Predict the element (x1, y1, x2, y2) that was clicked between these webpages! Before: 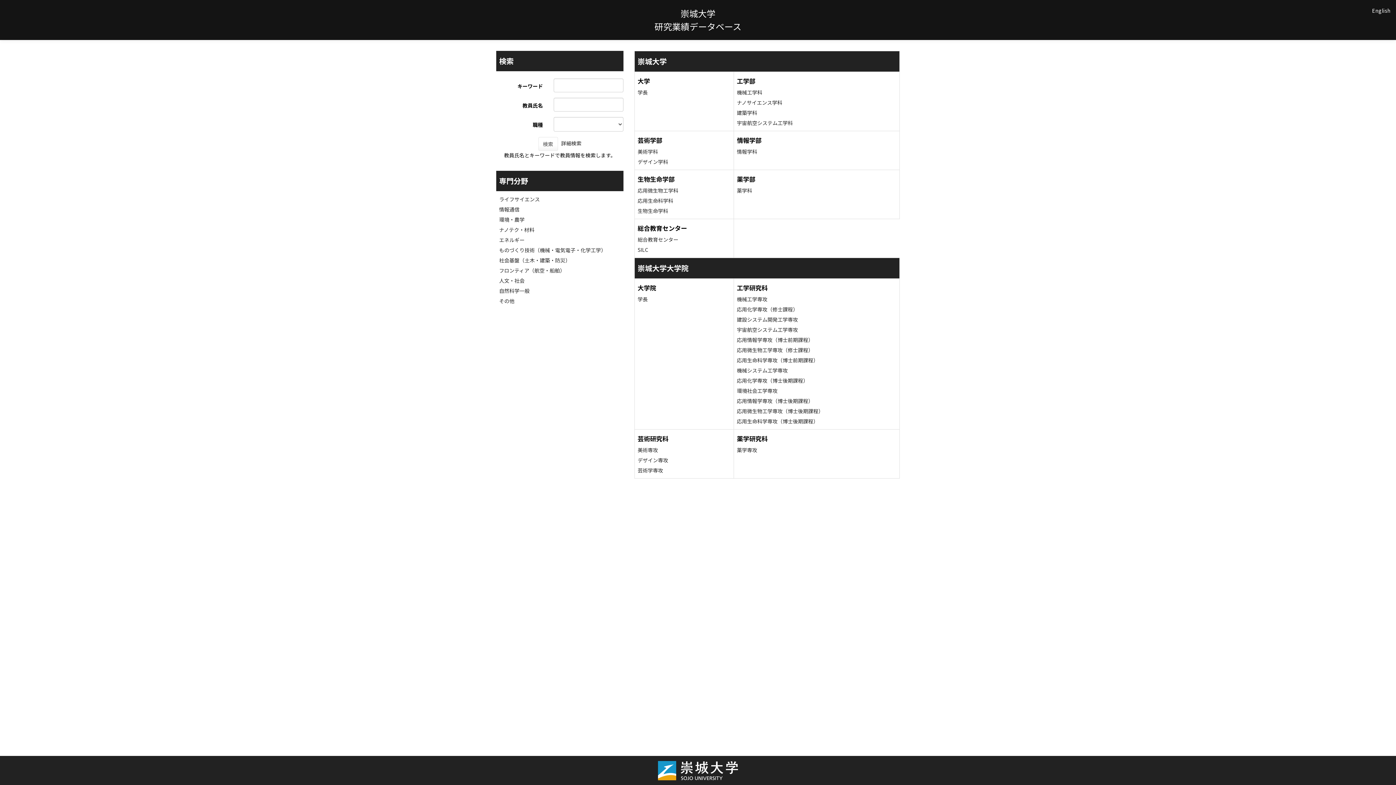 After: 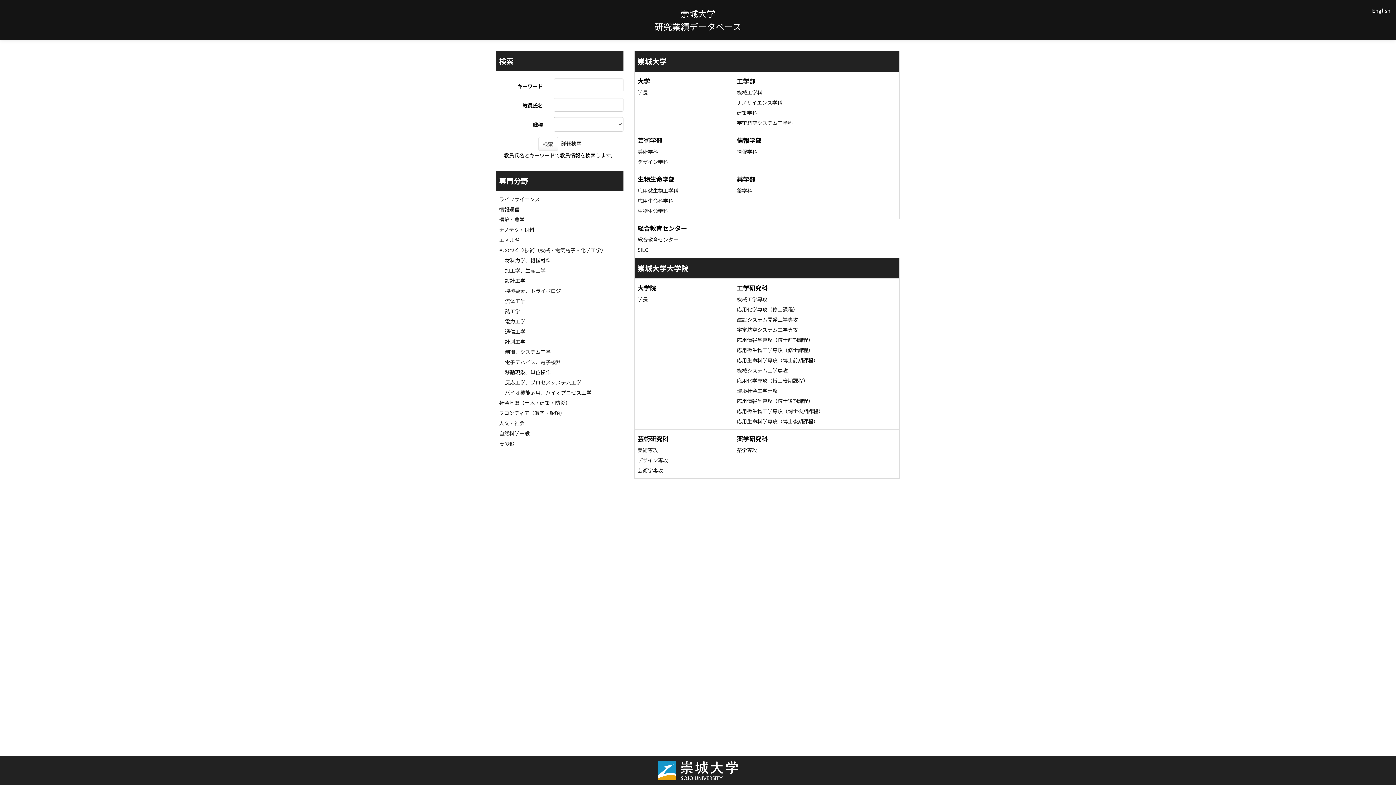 Action: label: ものづくり技術（機械・電気電子・化学工学） bbox: (499, 246, 606, 253)